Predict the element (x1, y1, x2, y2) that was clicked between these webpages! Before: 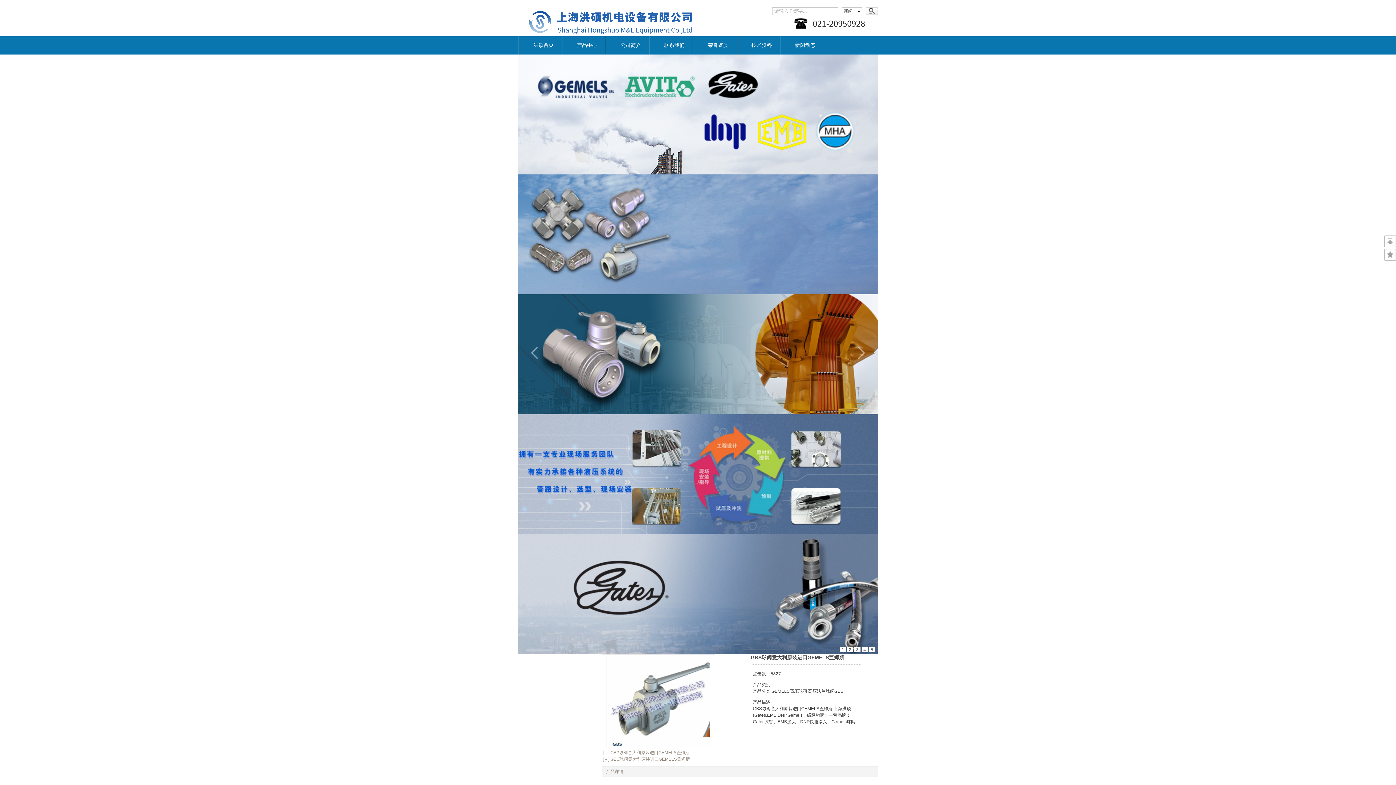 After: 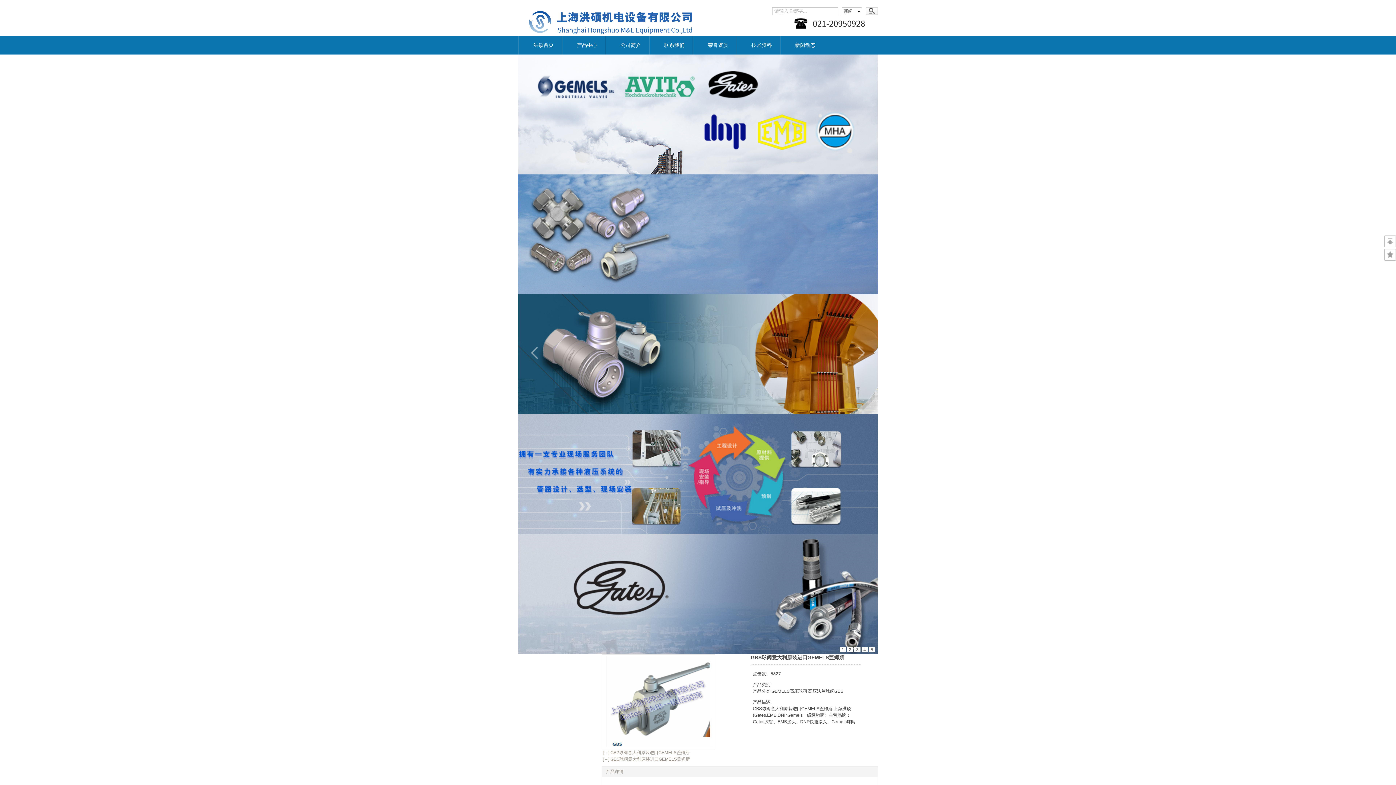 Action: bbox: (518, 414, 878, 534)